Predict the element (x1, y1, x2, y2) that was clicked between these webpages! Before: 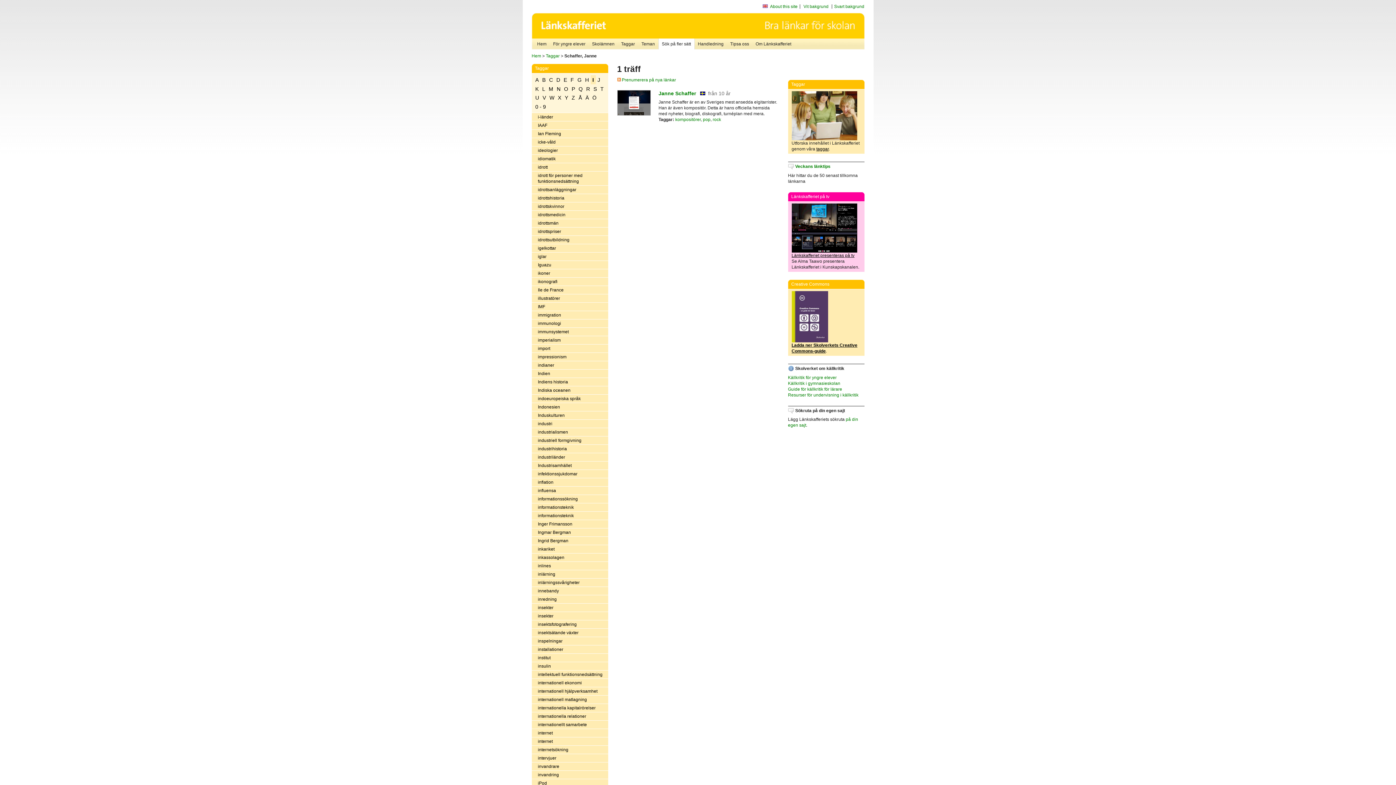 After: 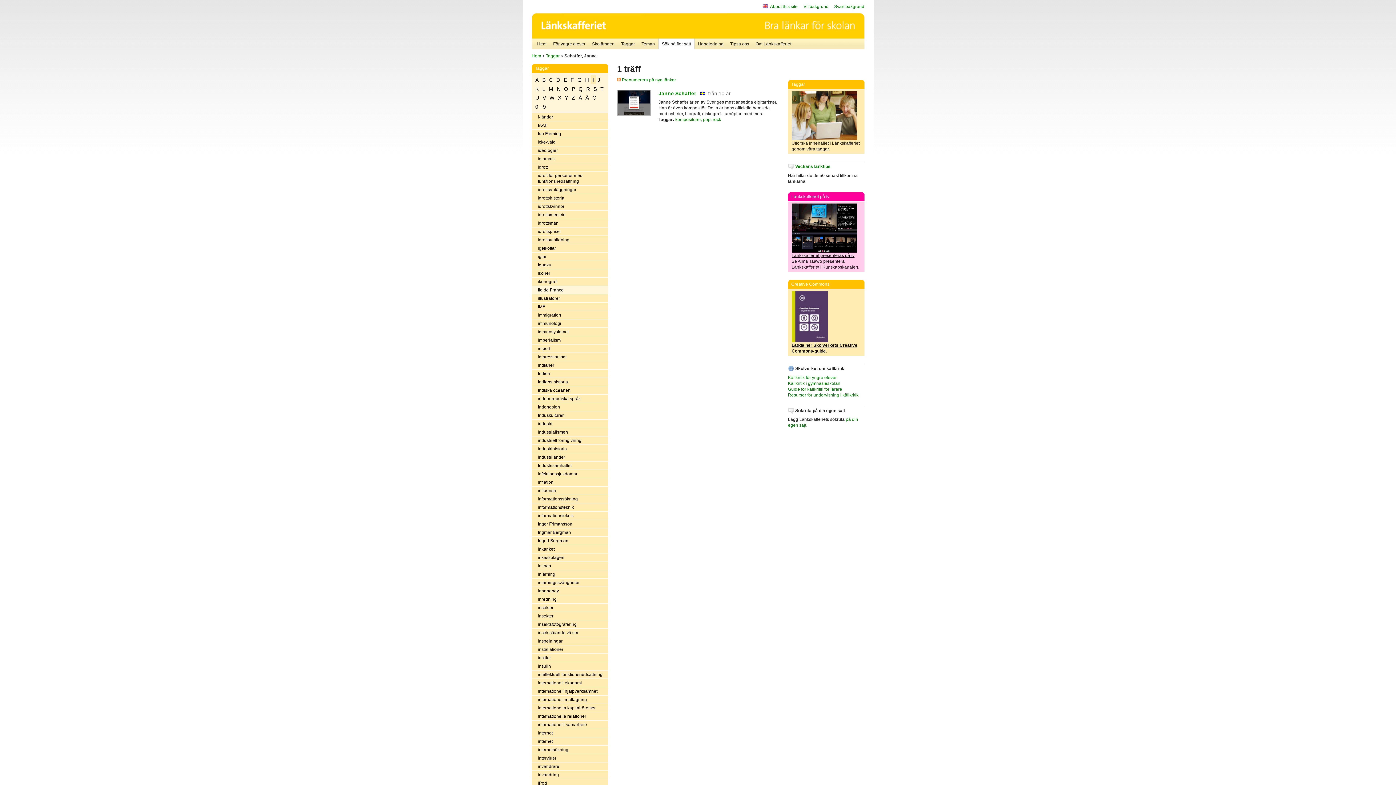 Action: bbox: (531, 286, 608, 294) label: Ile de France